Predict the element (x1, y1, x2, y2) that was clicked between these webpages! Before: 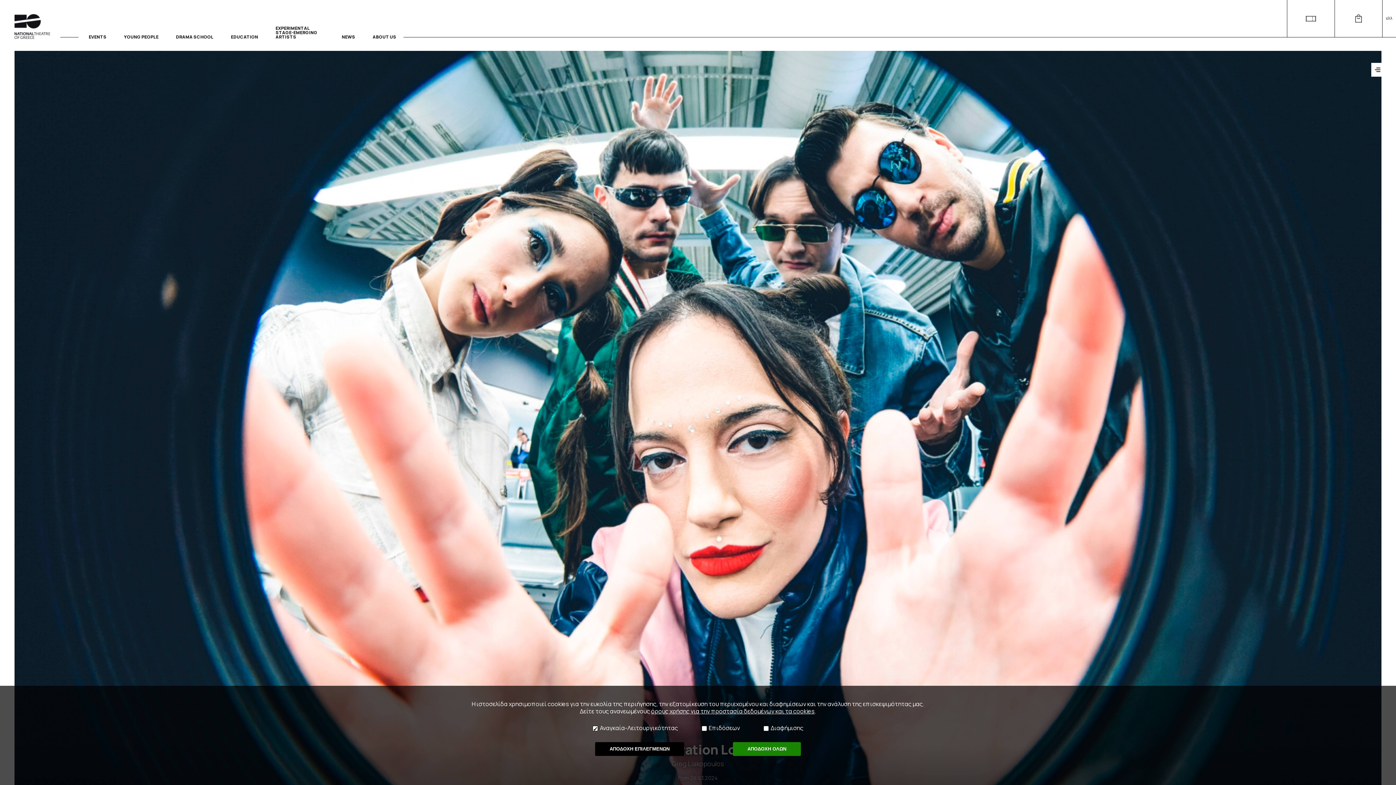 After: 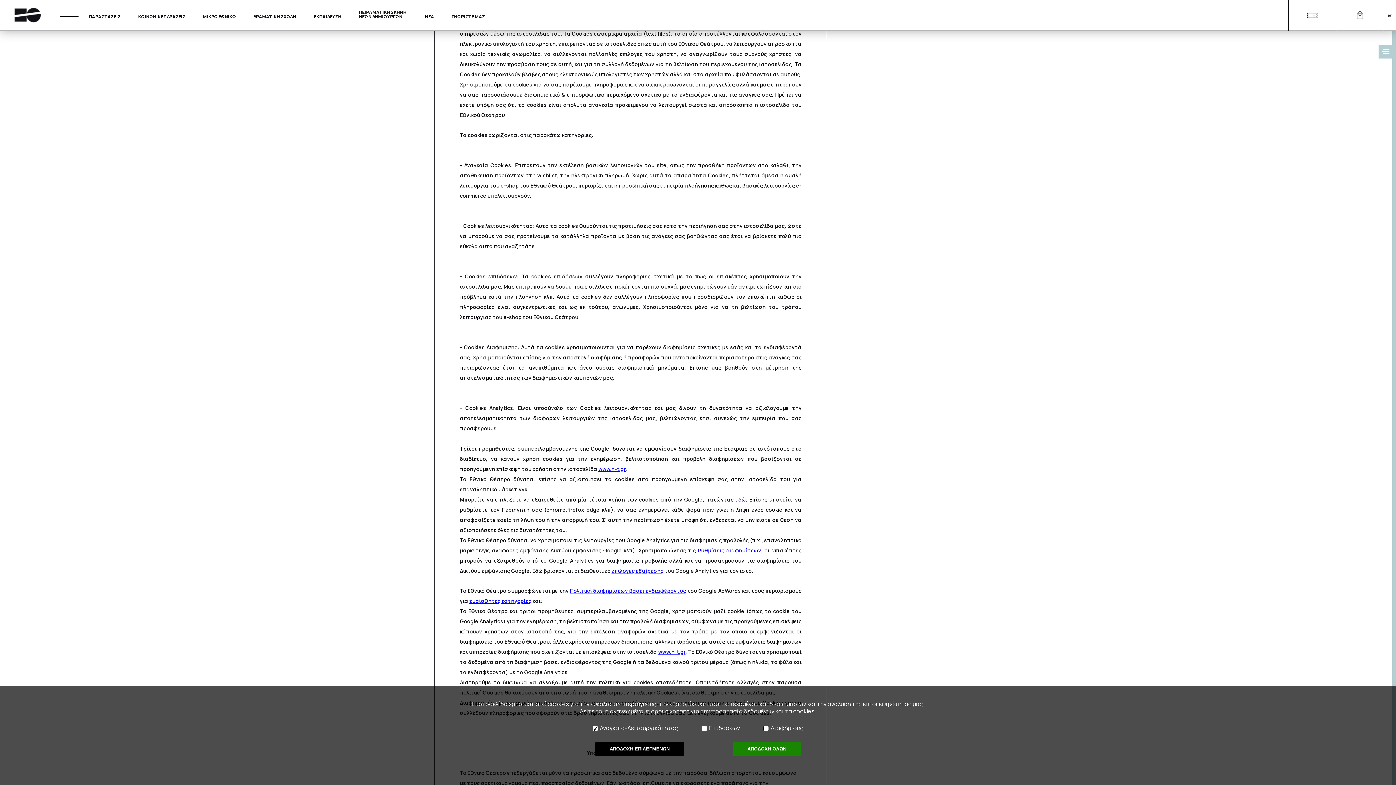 Action: label: όρους χρήσης για την προστασία δεδομένων και τα cookies bbox: (651, 707, 814, 715)